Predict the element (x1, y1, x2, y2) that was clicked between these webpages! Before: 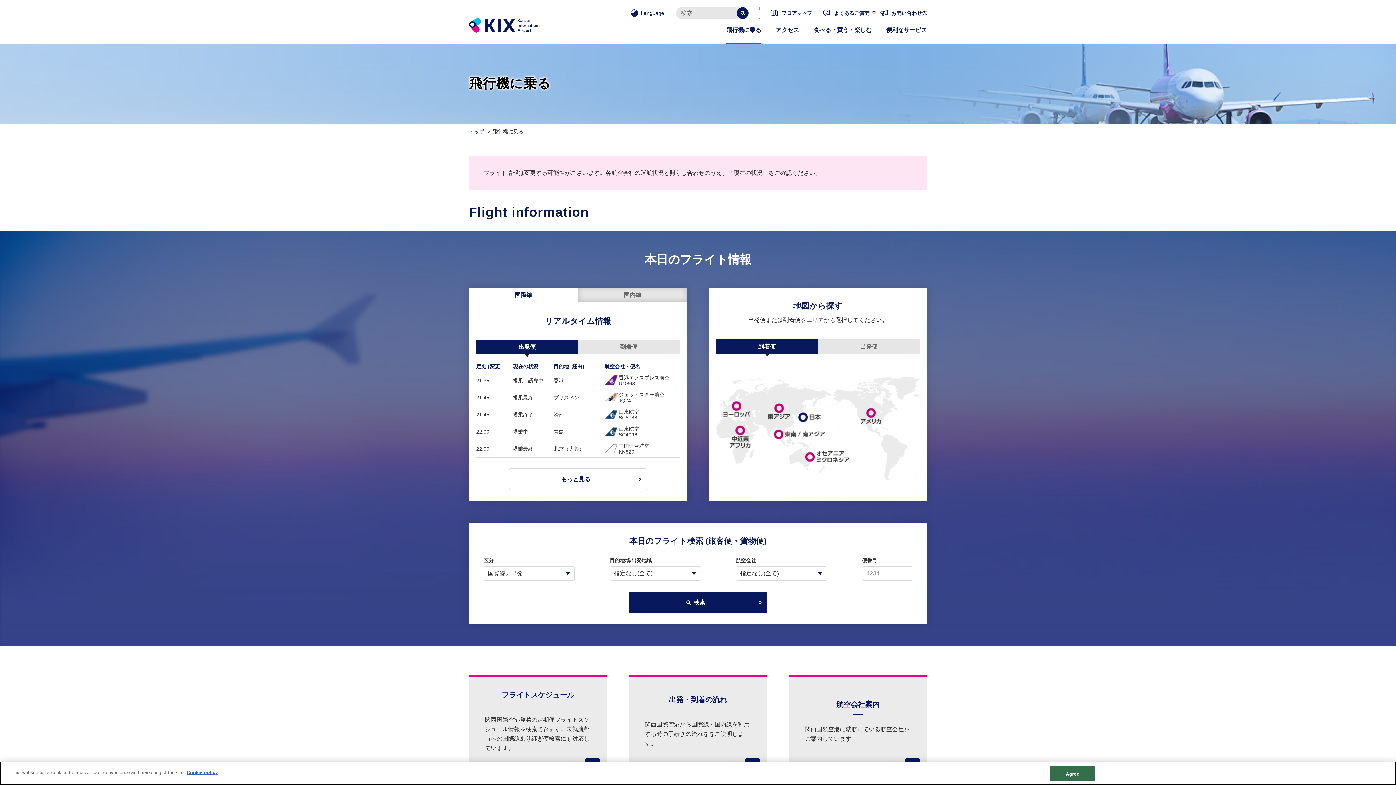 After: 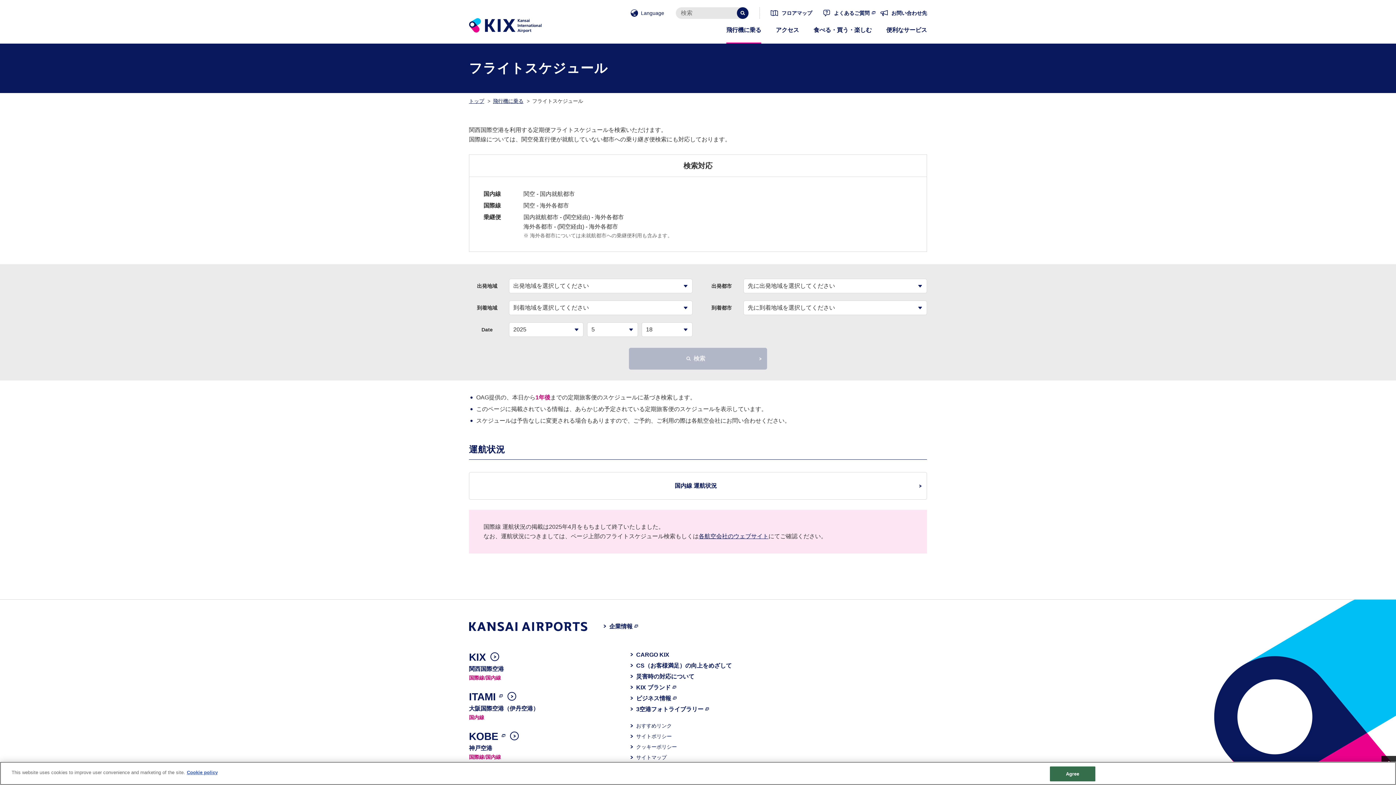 Action: bbox: (469, 675, 607, 765) label: フライトスケジュール
関西国際空港発着の定期便フライトスケジュール情報を検索できます。未就航都市への国際線乗り継ぎ便検索にも対応しています。